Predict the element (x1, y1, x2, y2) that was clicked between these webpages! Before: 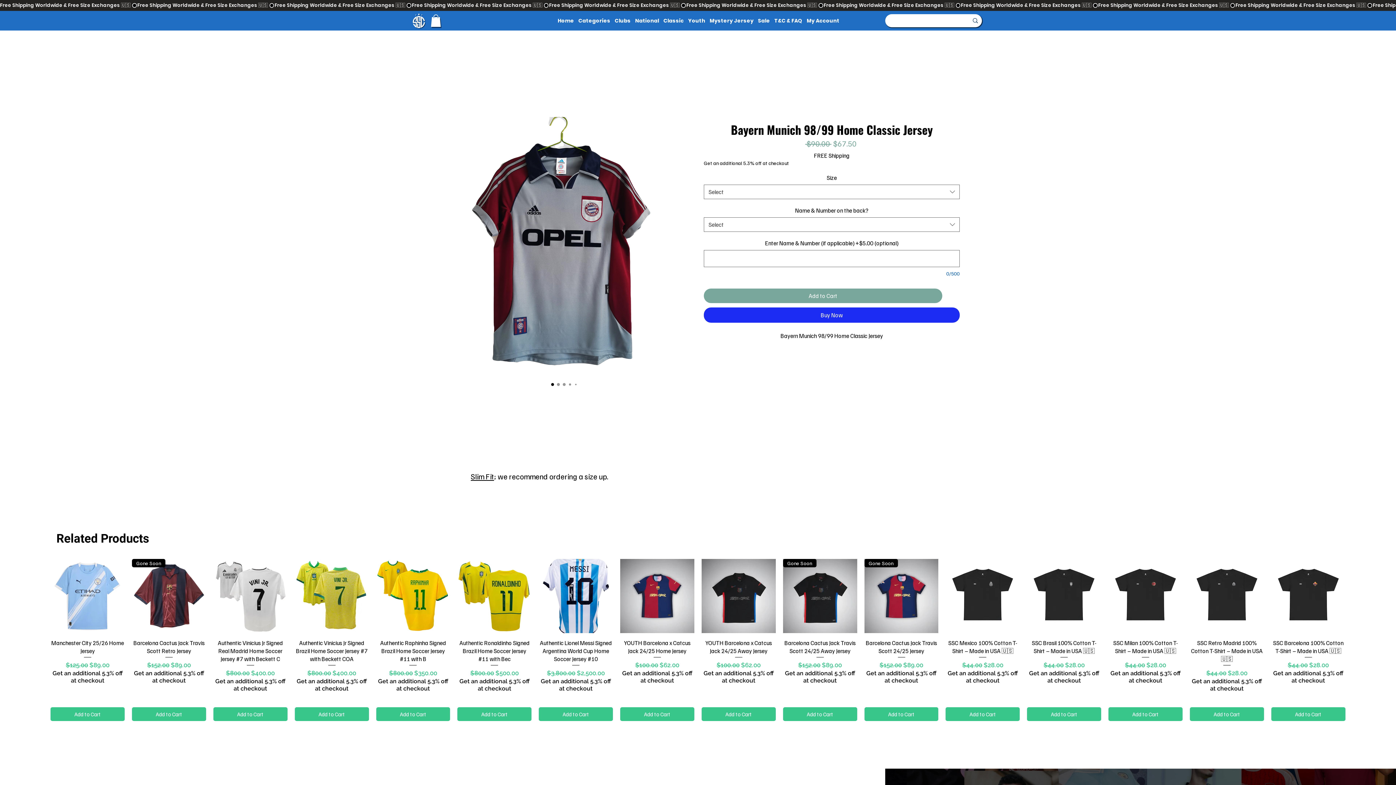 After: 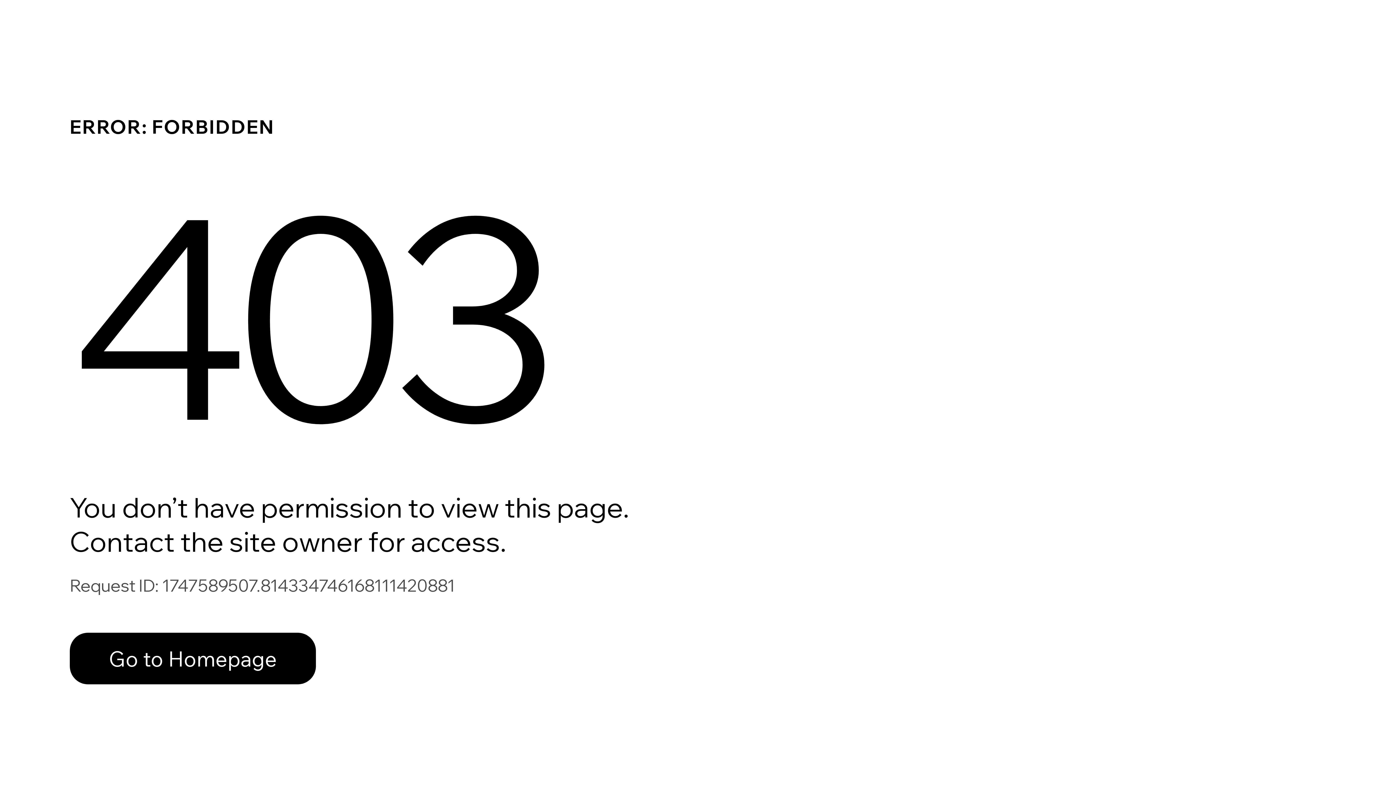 Action: label: My Account bbox: (805, 15, 841, 25)